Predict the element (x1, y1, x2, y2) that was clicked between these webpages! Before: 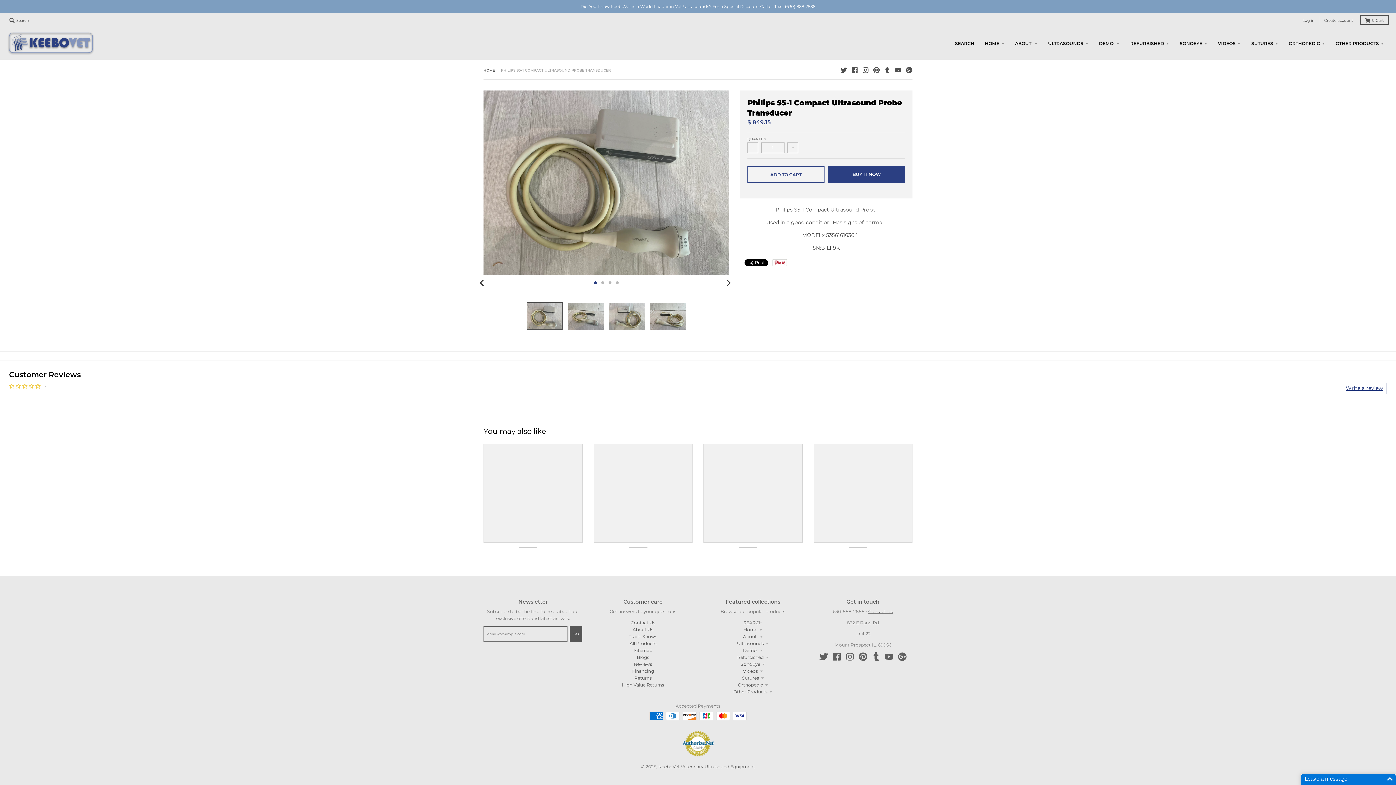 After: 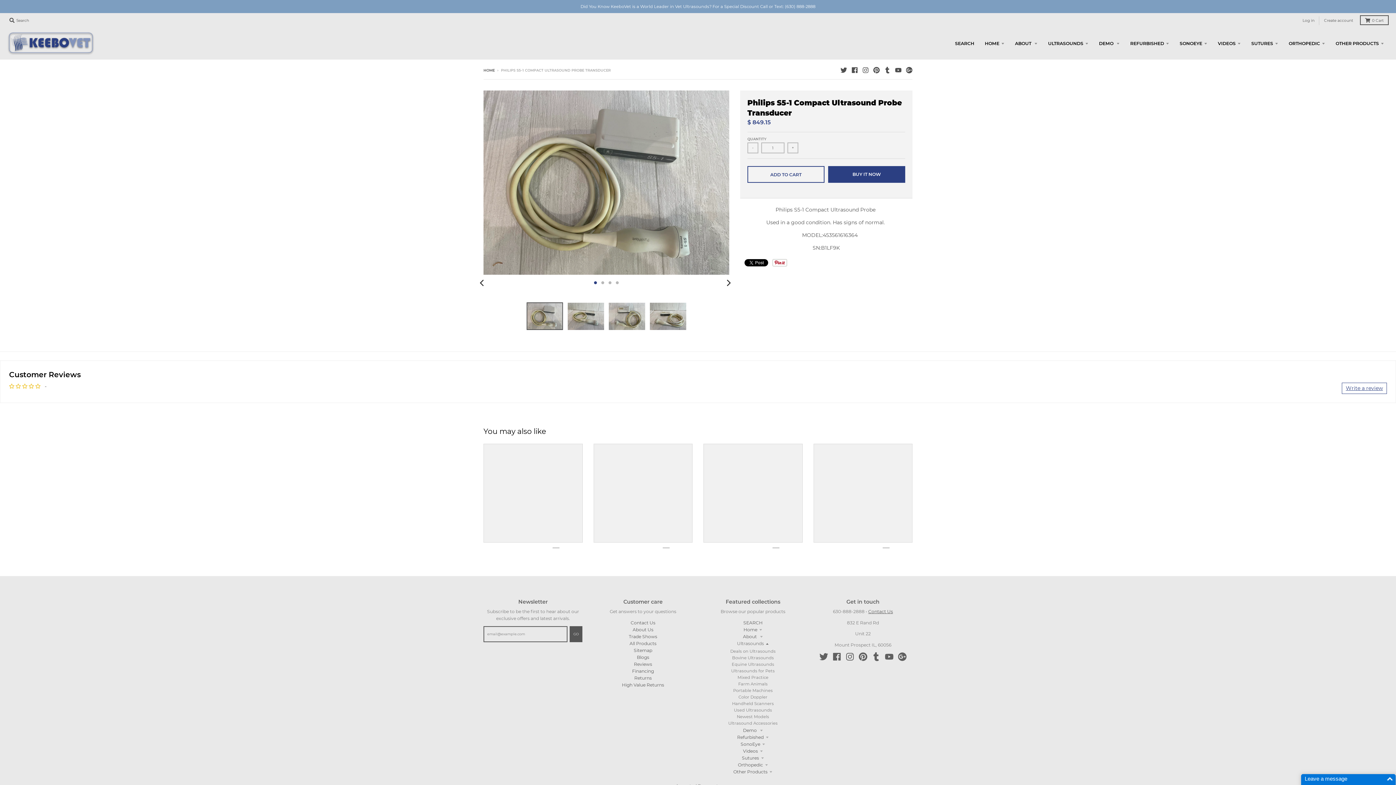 Action: bbox: (737, 641, 769, 646) label: Ultrasounds